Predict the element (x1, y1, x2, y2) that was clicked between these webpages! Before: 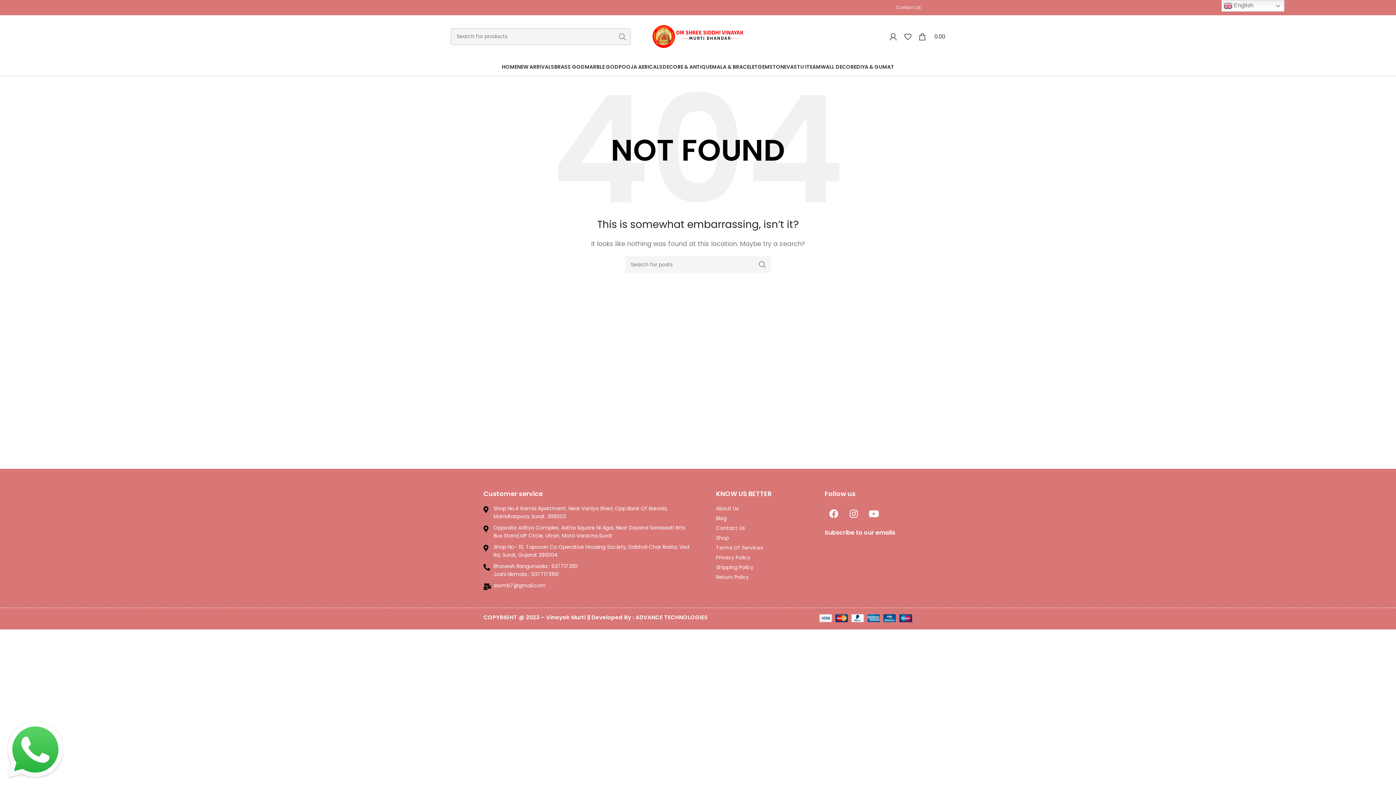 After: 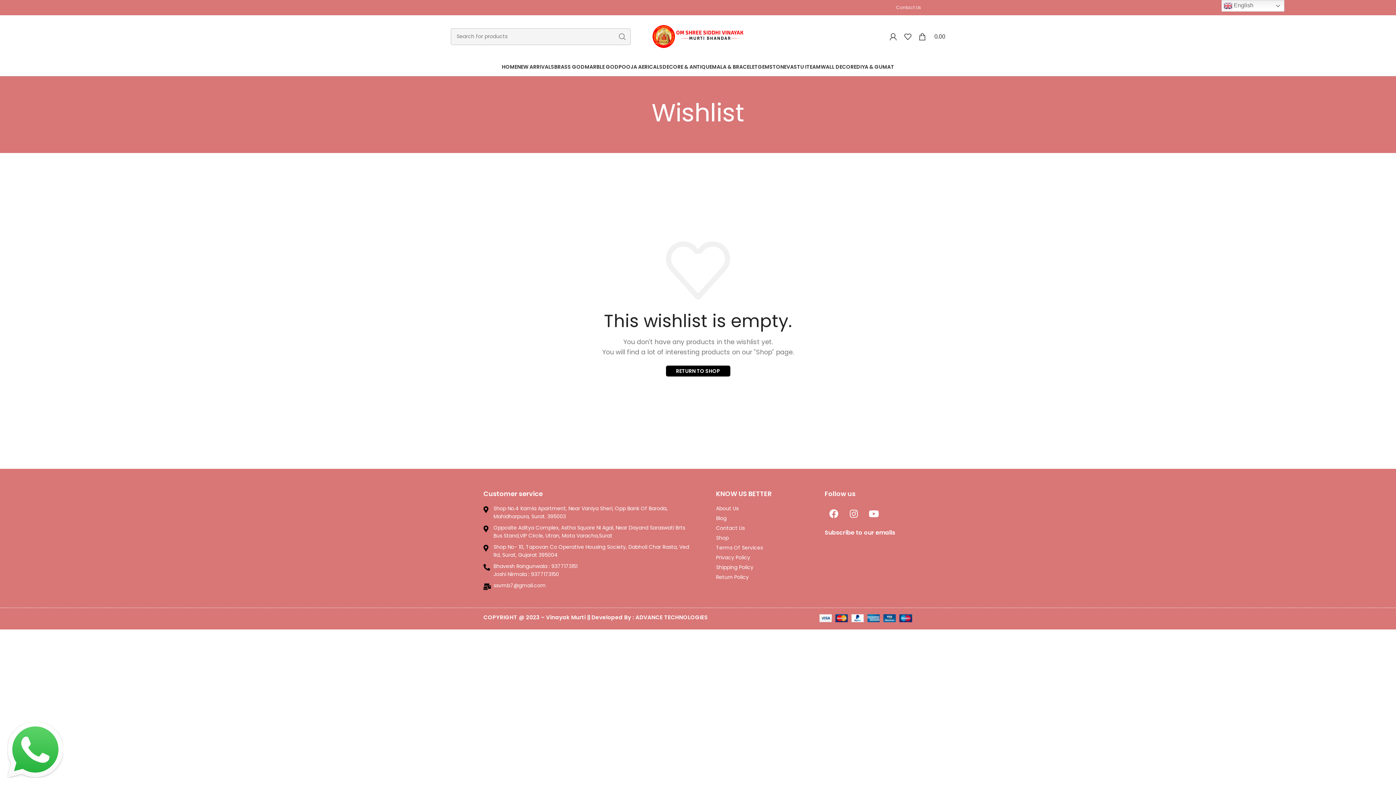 Action: bbox: (900, 29, 915, 43)